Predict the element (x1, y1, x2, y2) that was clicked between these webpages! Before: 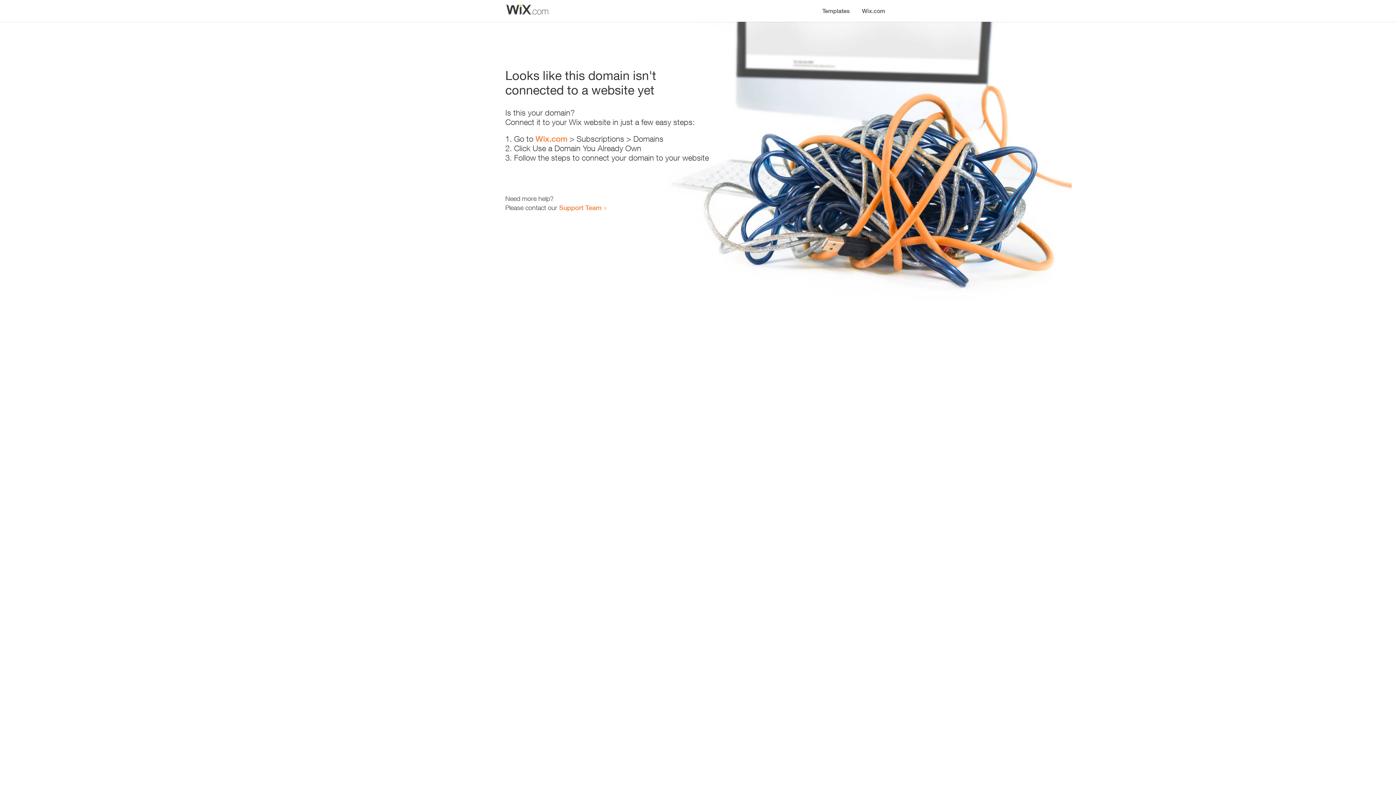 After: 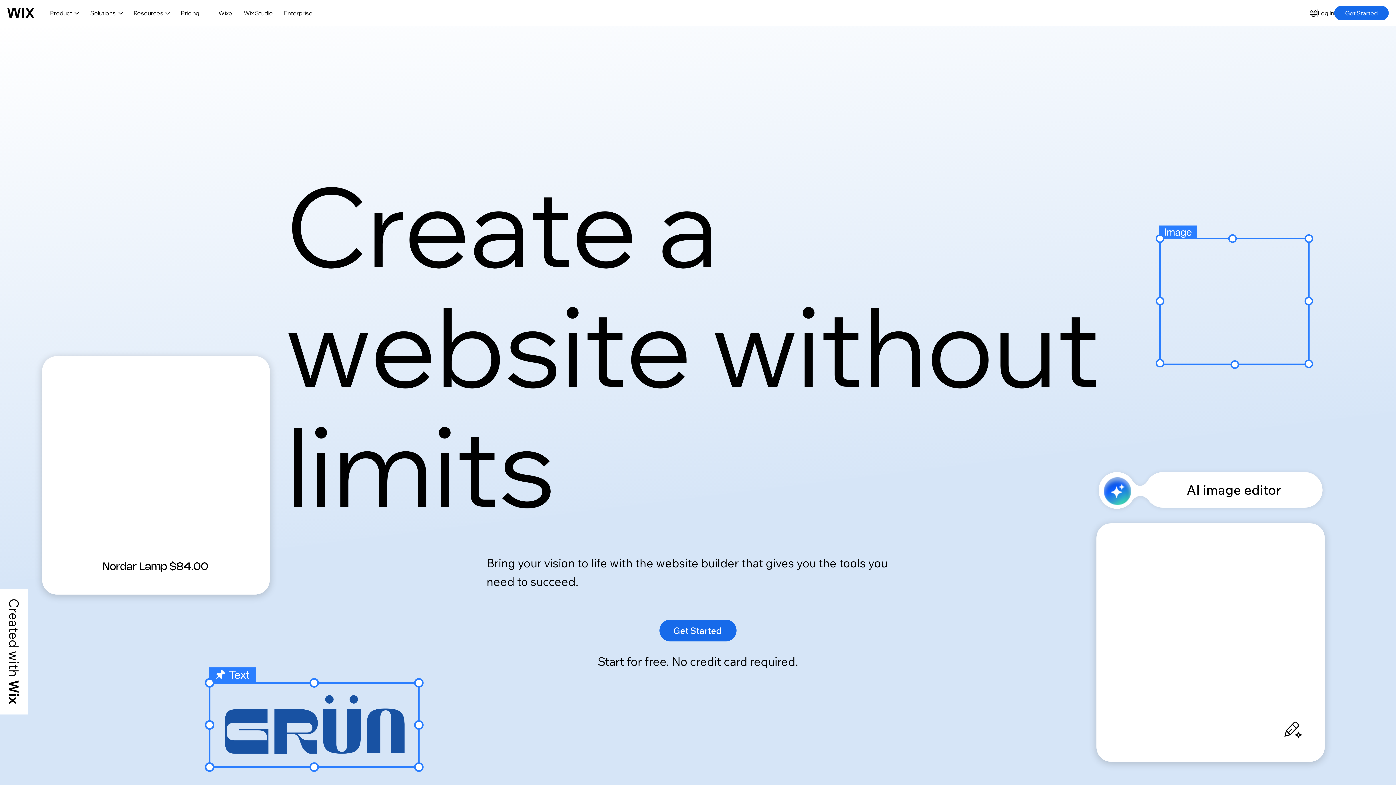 Action: bbox: (535, 134, 567, 143) label: Wix.com